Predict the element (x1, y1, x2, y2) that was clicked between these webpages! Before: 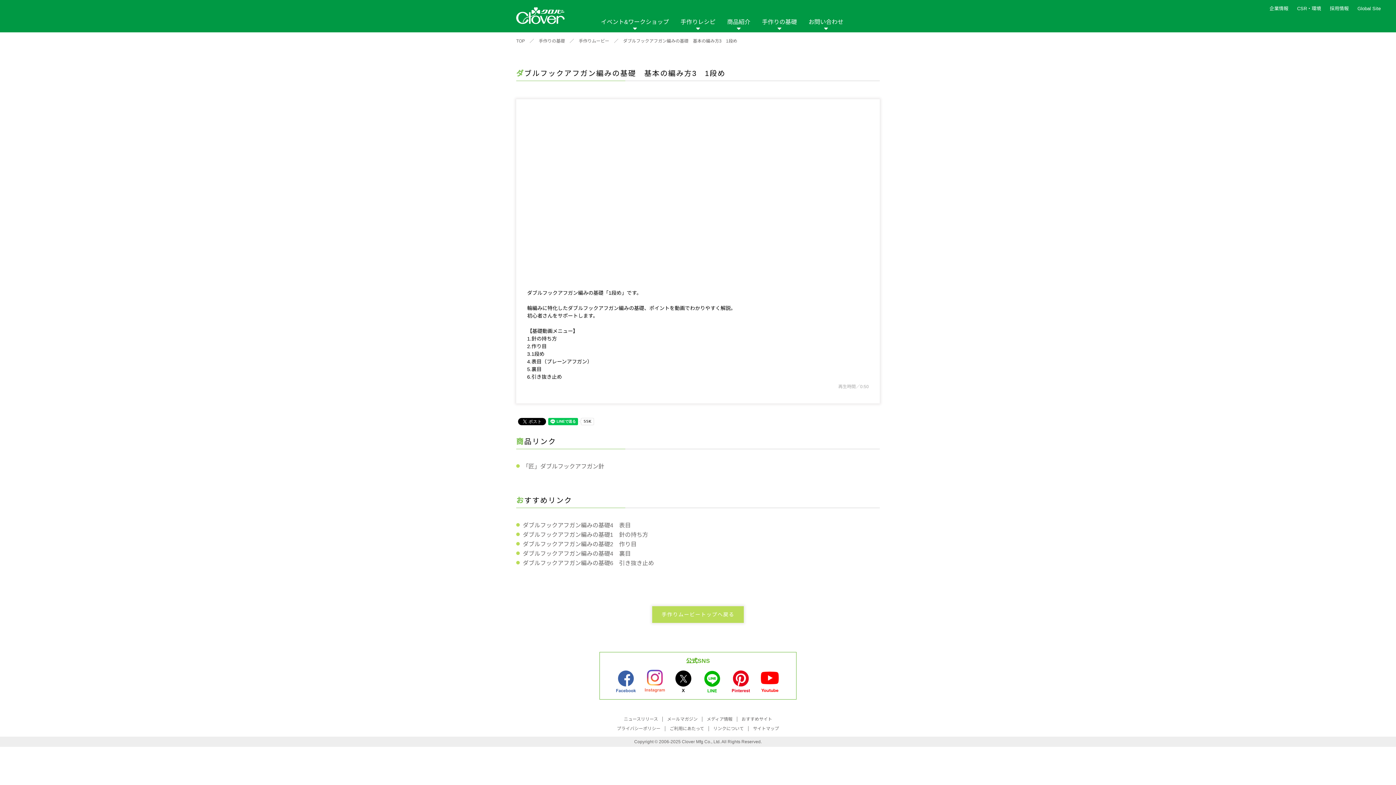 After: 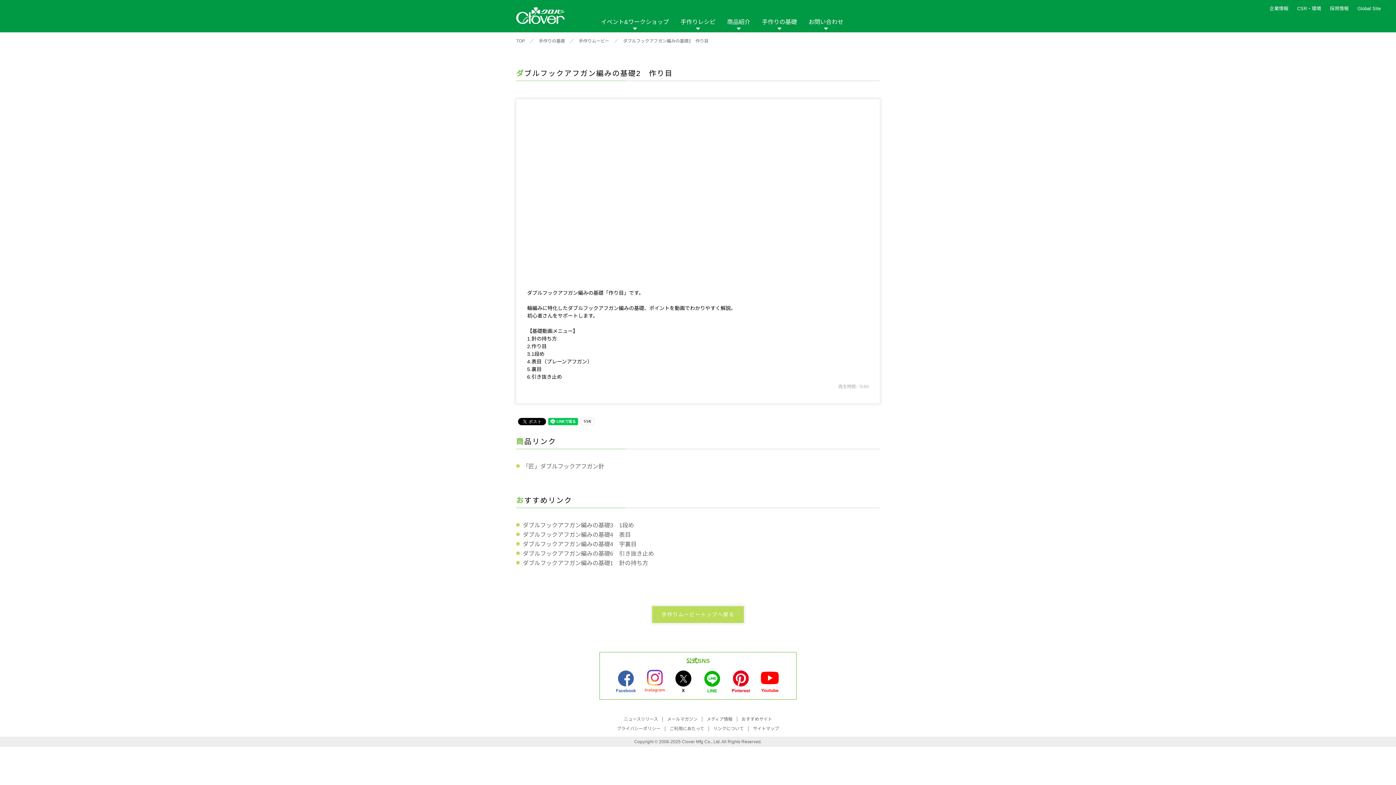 Action: bbox: (522, 541, 636, 547) label: ダブルフックアフガン編みの基礎2　作り目